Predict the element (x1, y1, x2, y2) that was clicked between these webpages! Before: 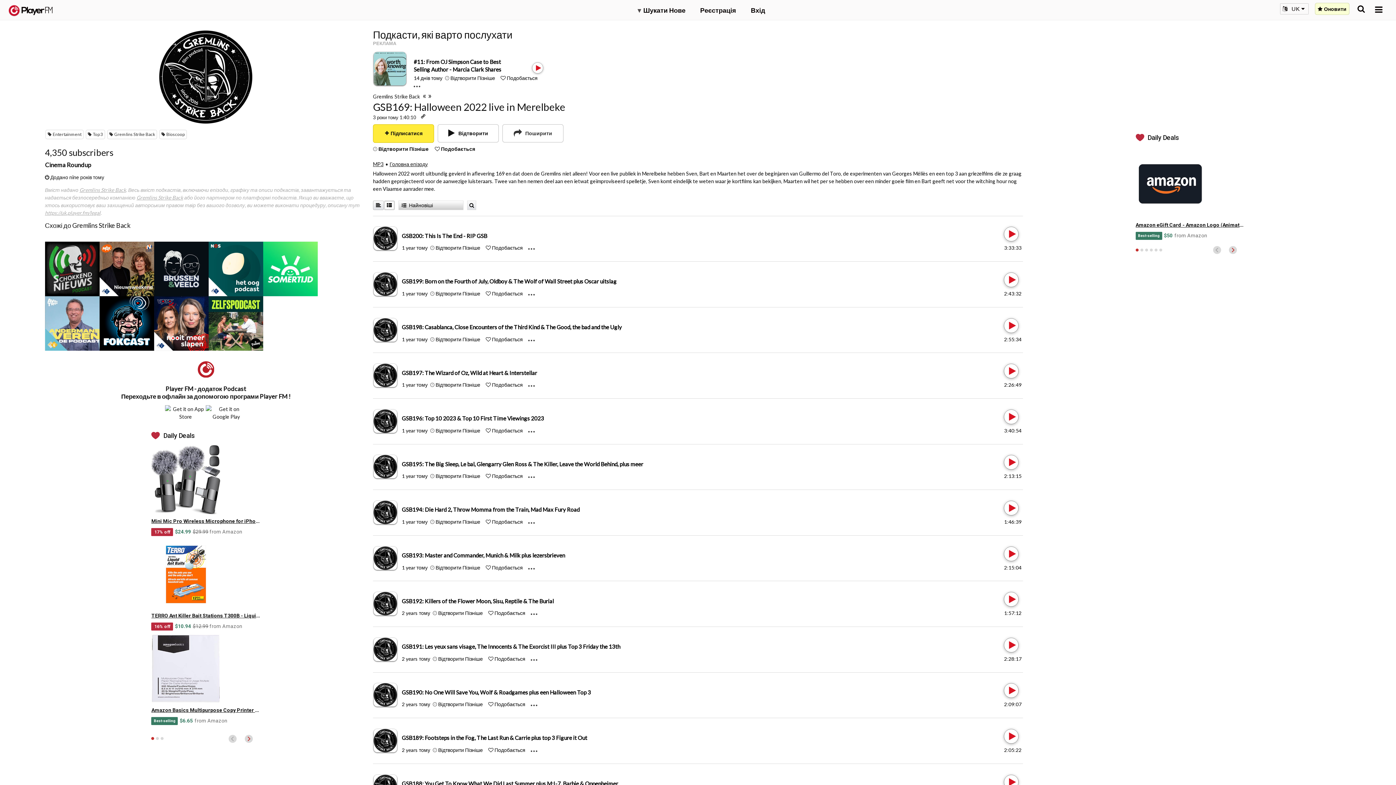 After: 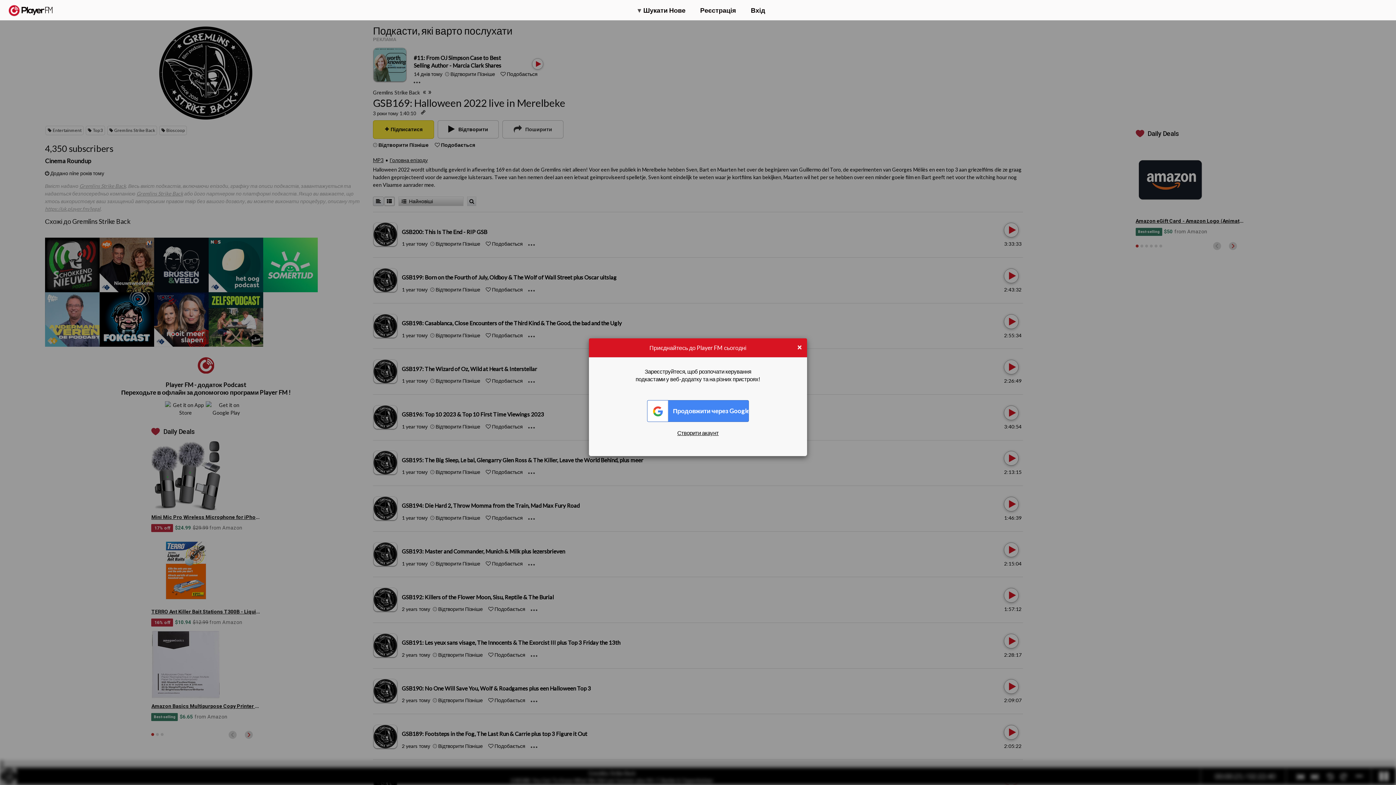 Action: bbox: (1004, 775, 1017, 789) label: Play